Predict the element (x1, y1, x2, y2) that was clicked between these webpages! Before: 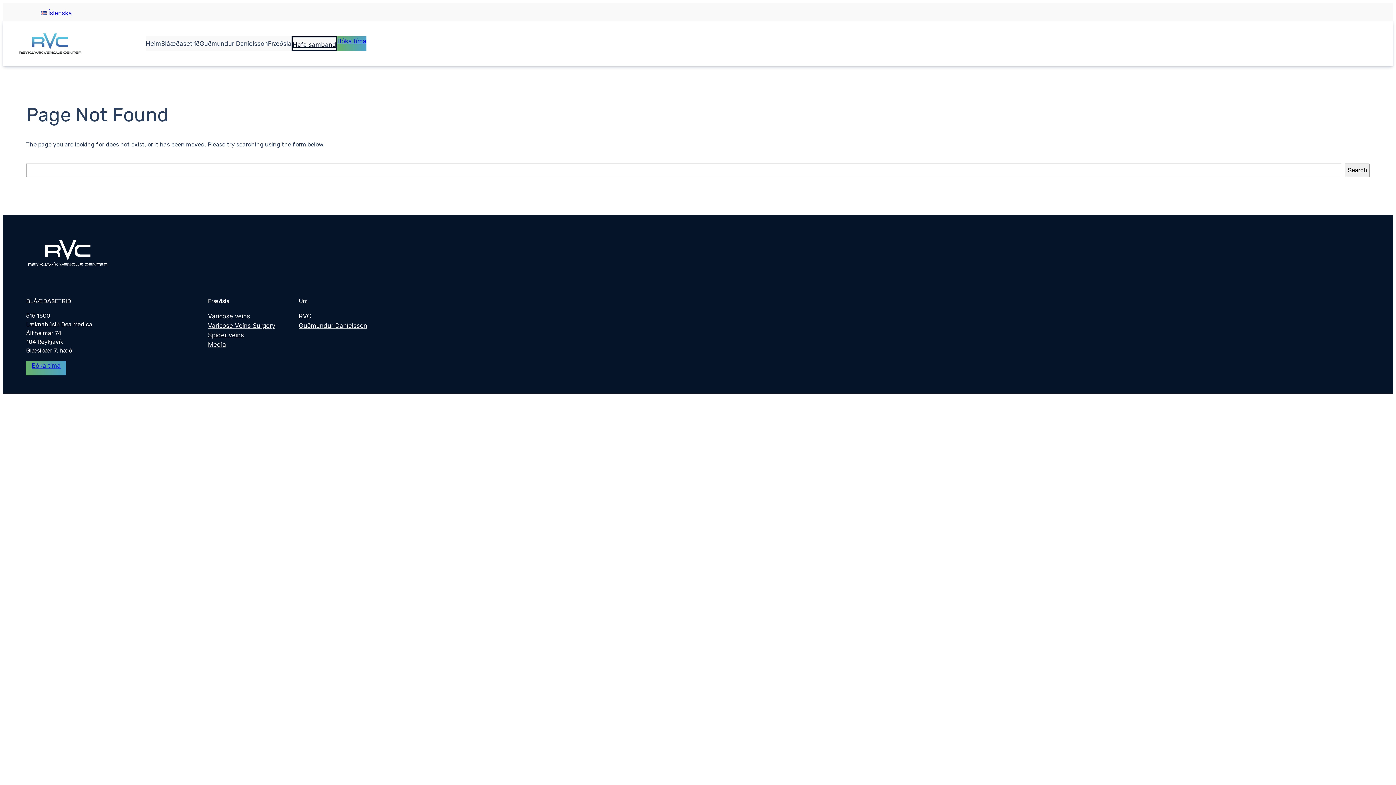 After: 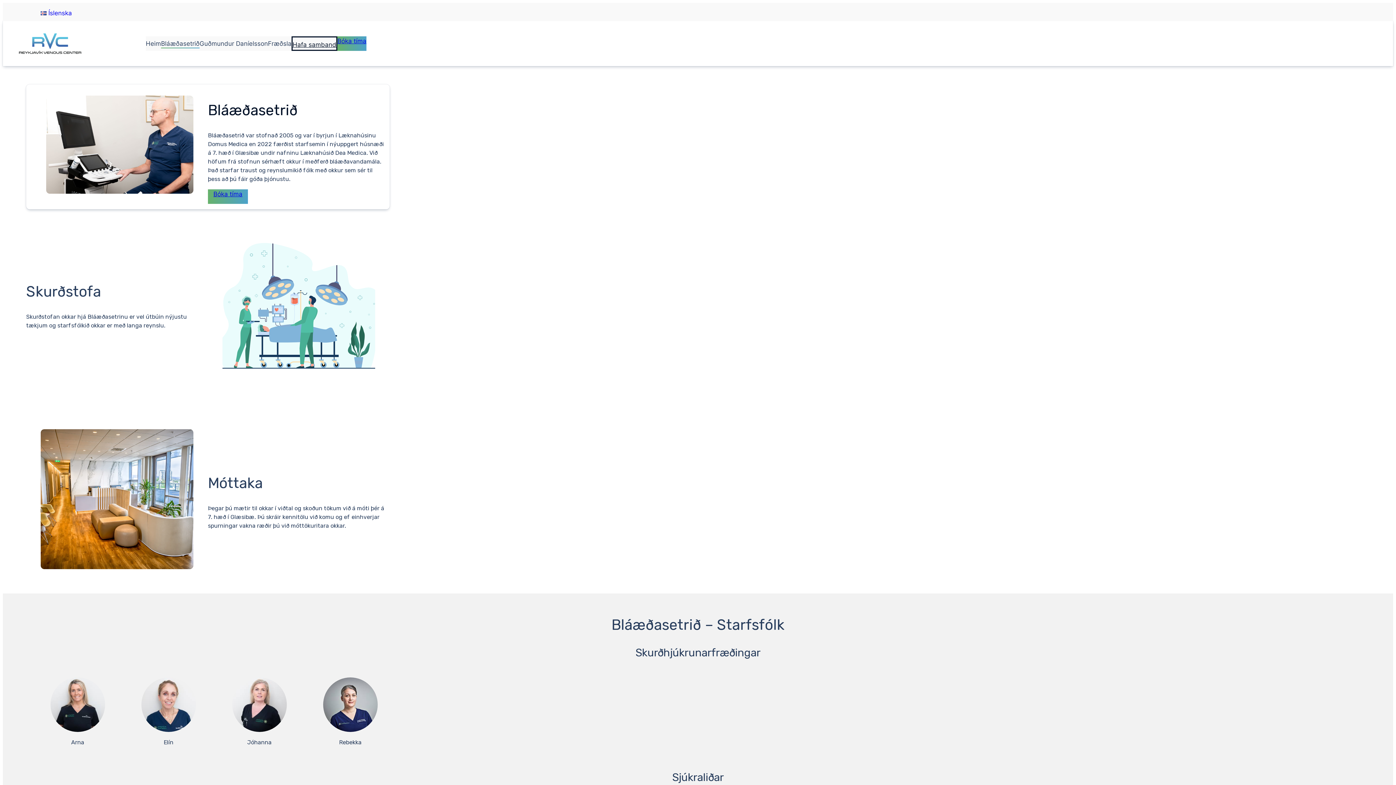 Action: label: RVC bbox: (298, 311, 311, 321)